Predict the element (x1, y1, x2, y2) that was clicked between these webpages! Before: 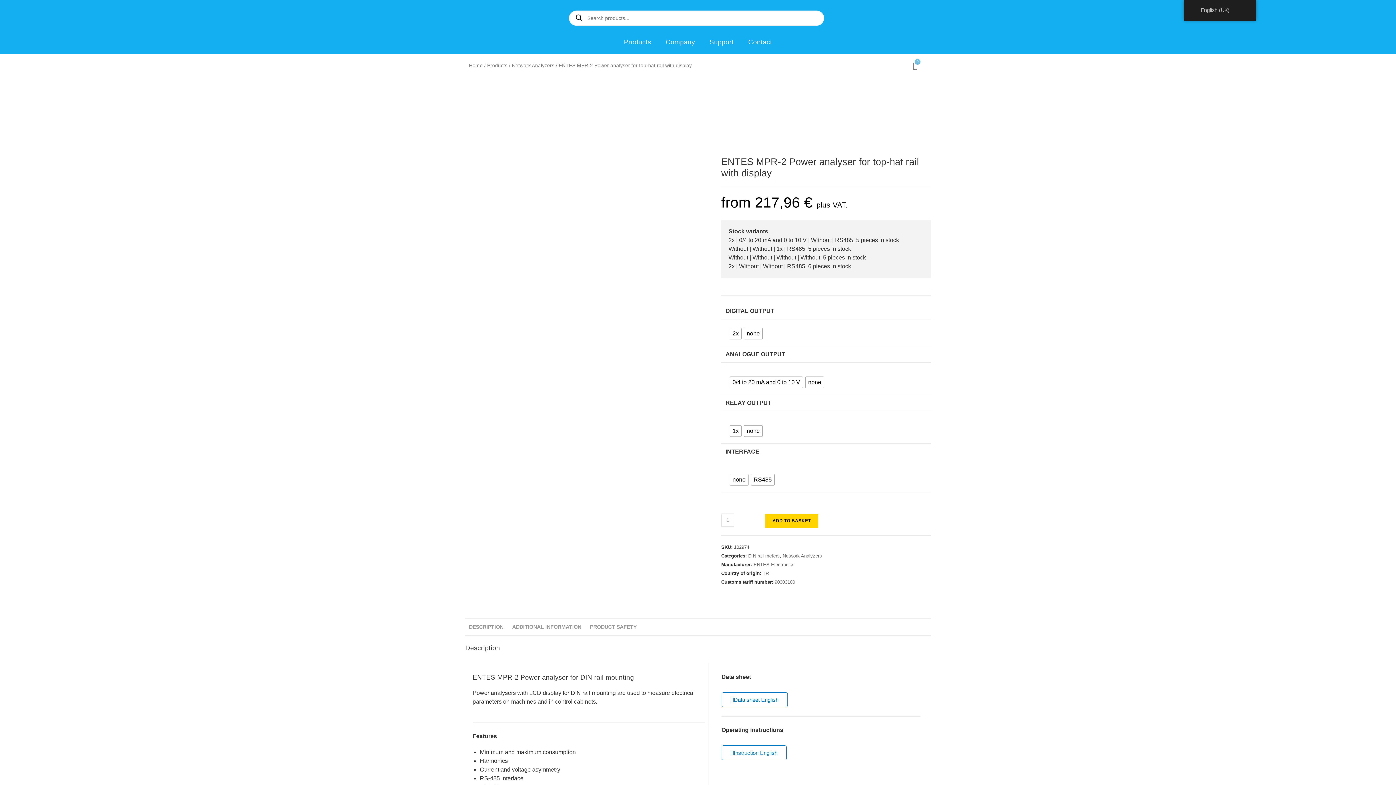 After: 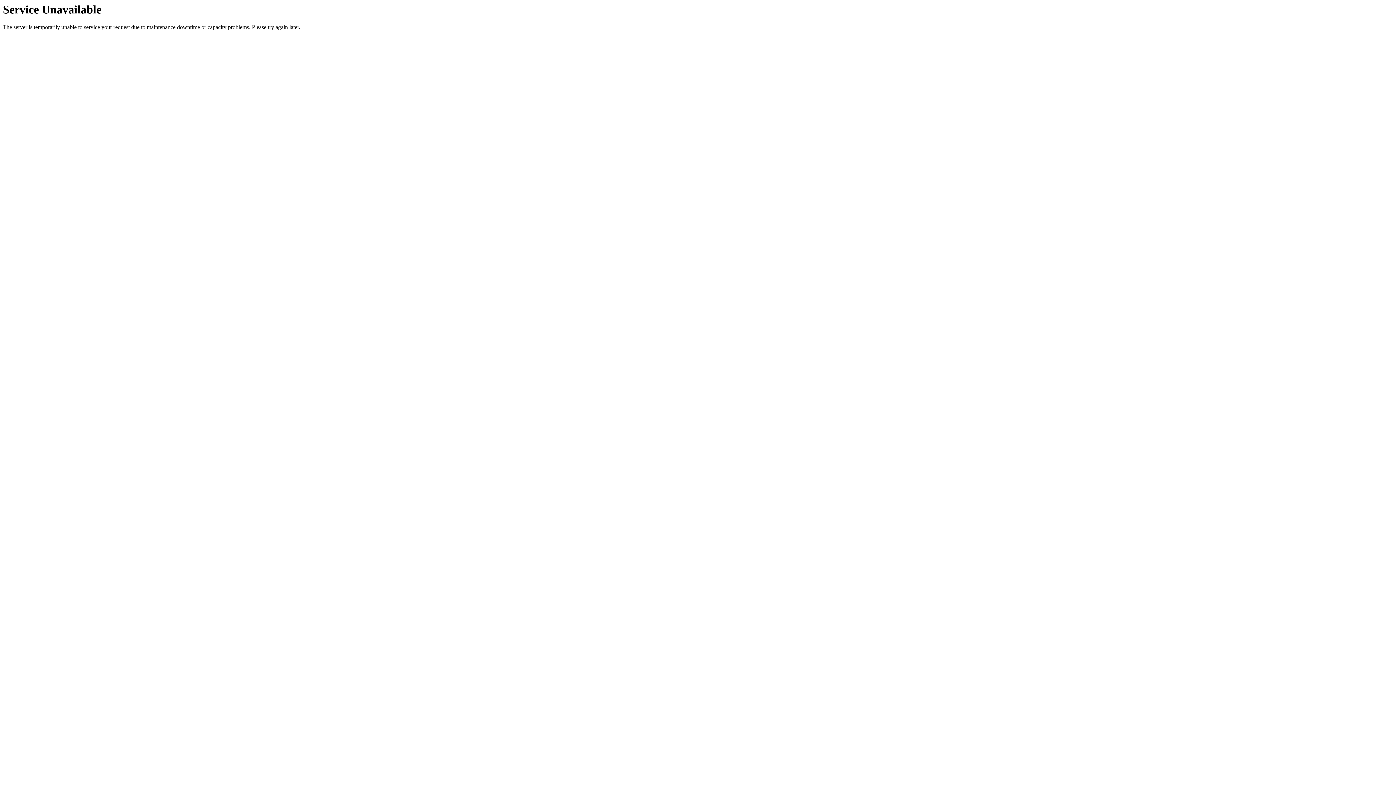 Action: bbox: (616, 34, 658, 50) label: Products